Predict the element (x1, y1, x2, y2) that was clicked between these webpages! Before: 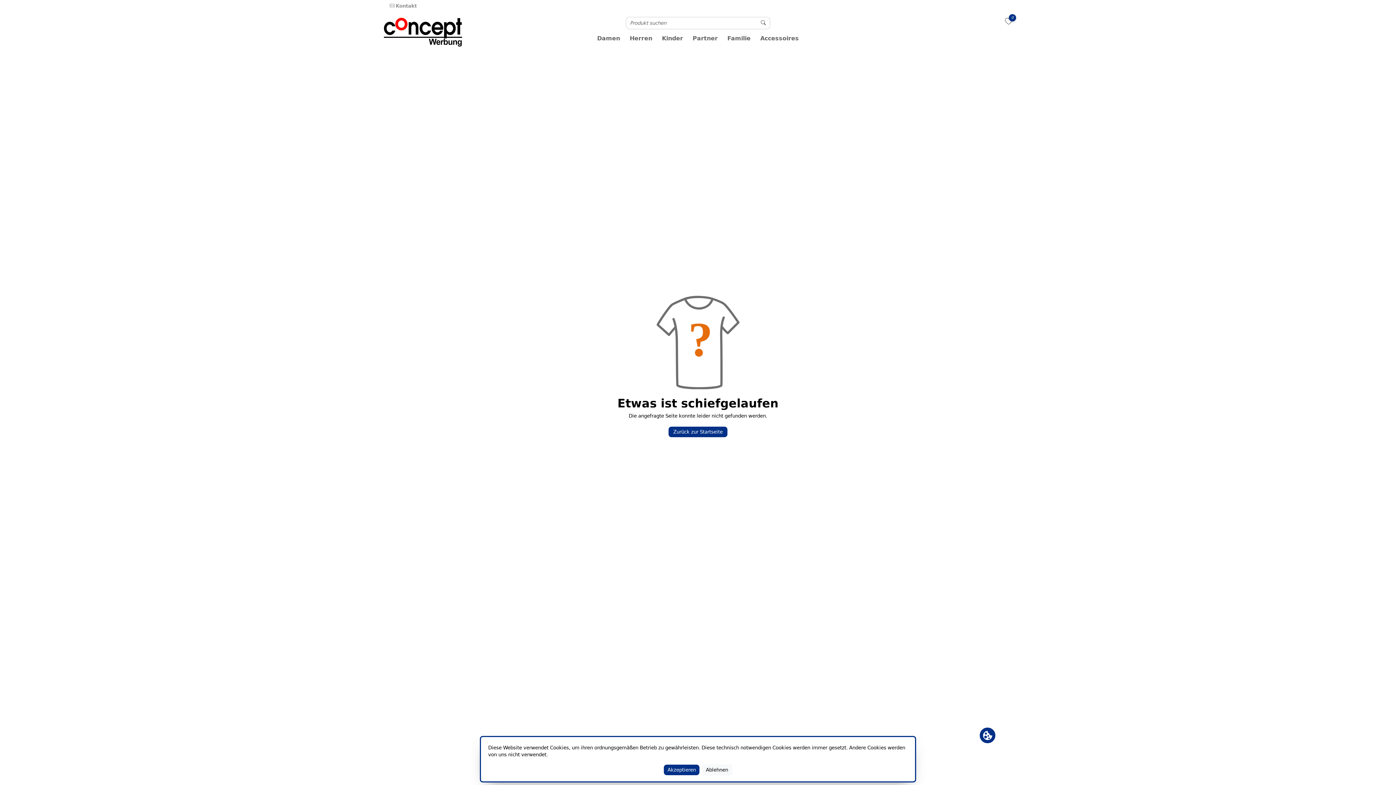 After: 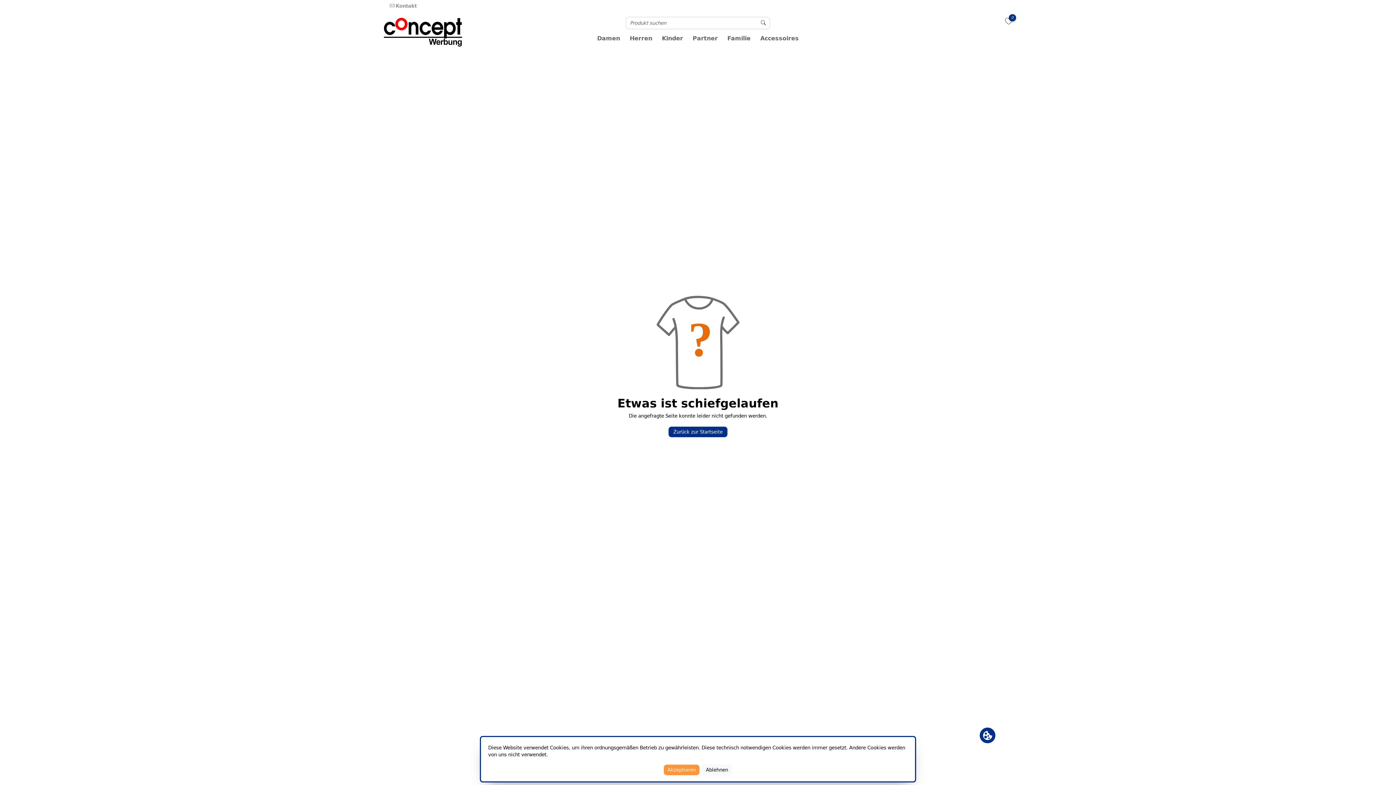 Action: label: Akzeptieren bbox: (664, 765, 699, 775)